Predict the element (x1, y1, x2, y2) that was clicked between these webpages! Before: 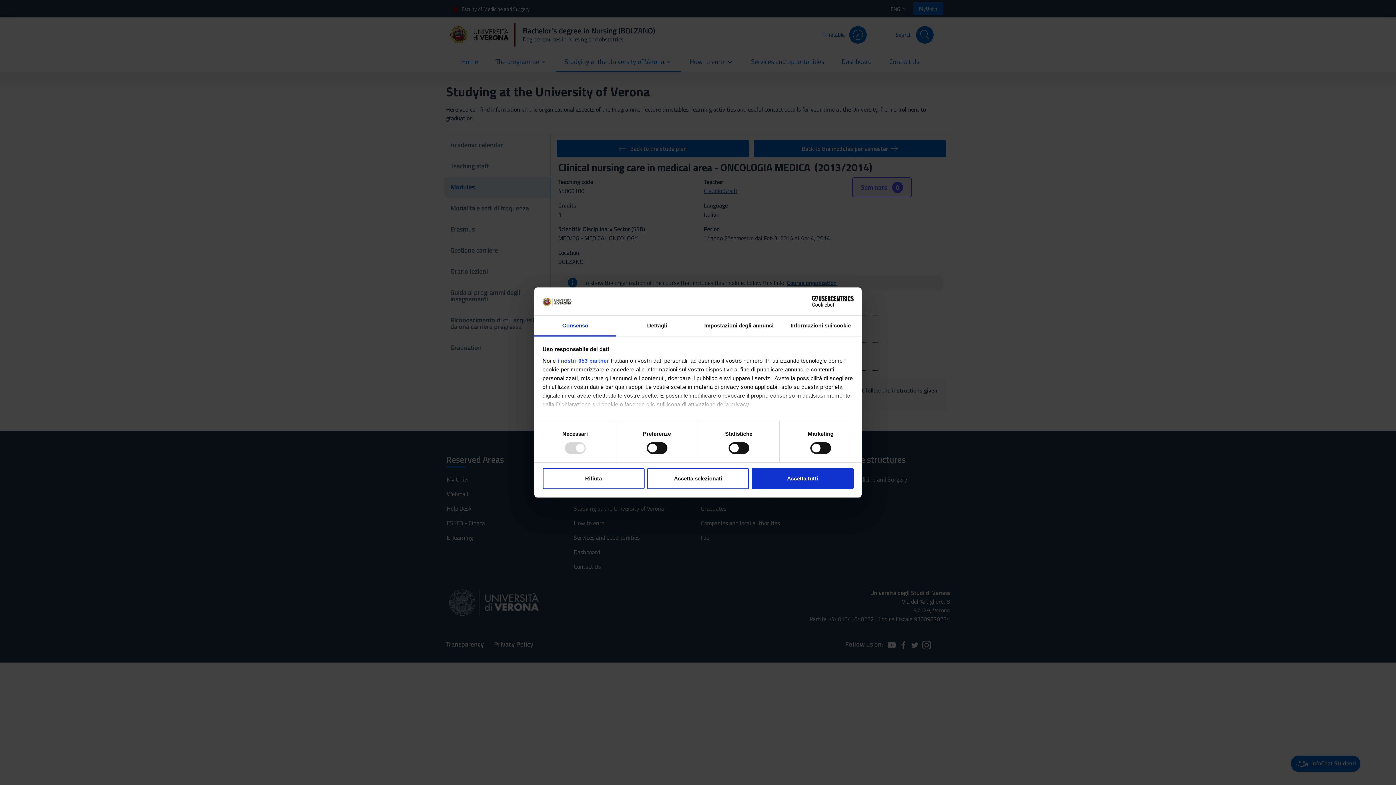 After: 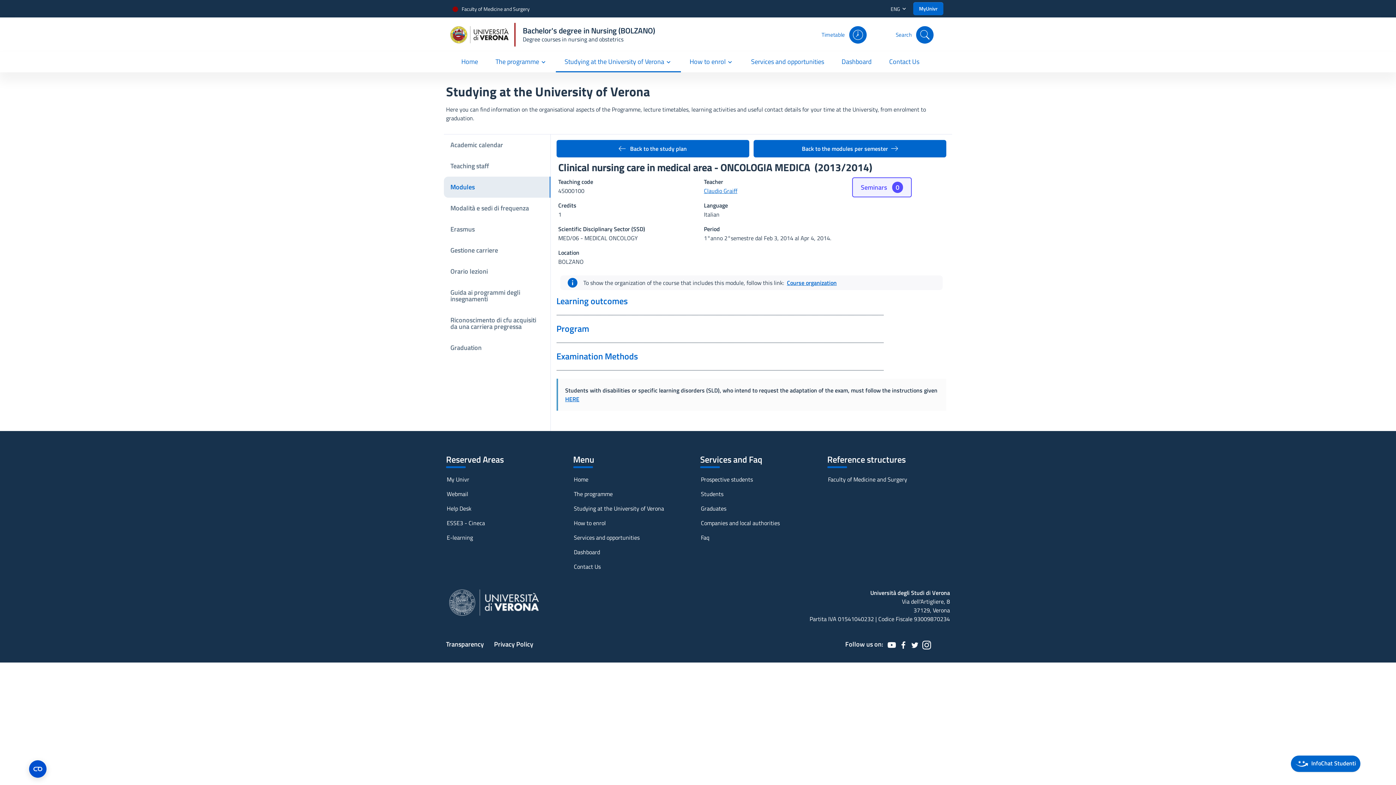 Action: bbox: (751, 468, 853, 489) label: Accetta tutti